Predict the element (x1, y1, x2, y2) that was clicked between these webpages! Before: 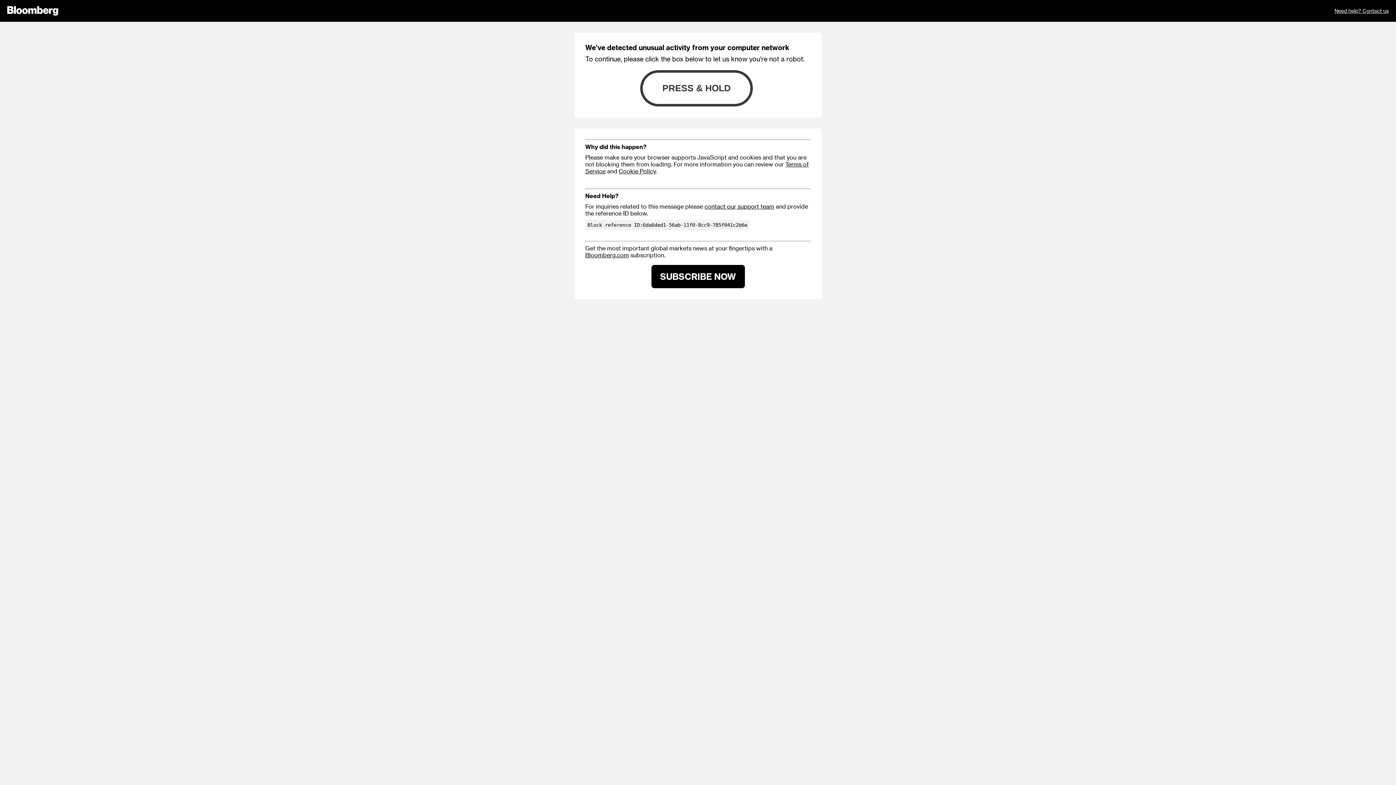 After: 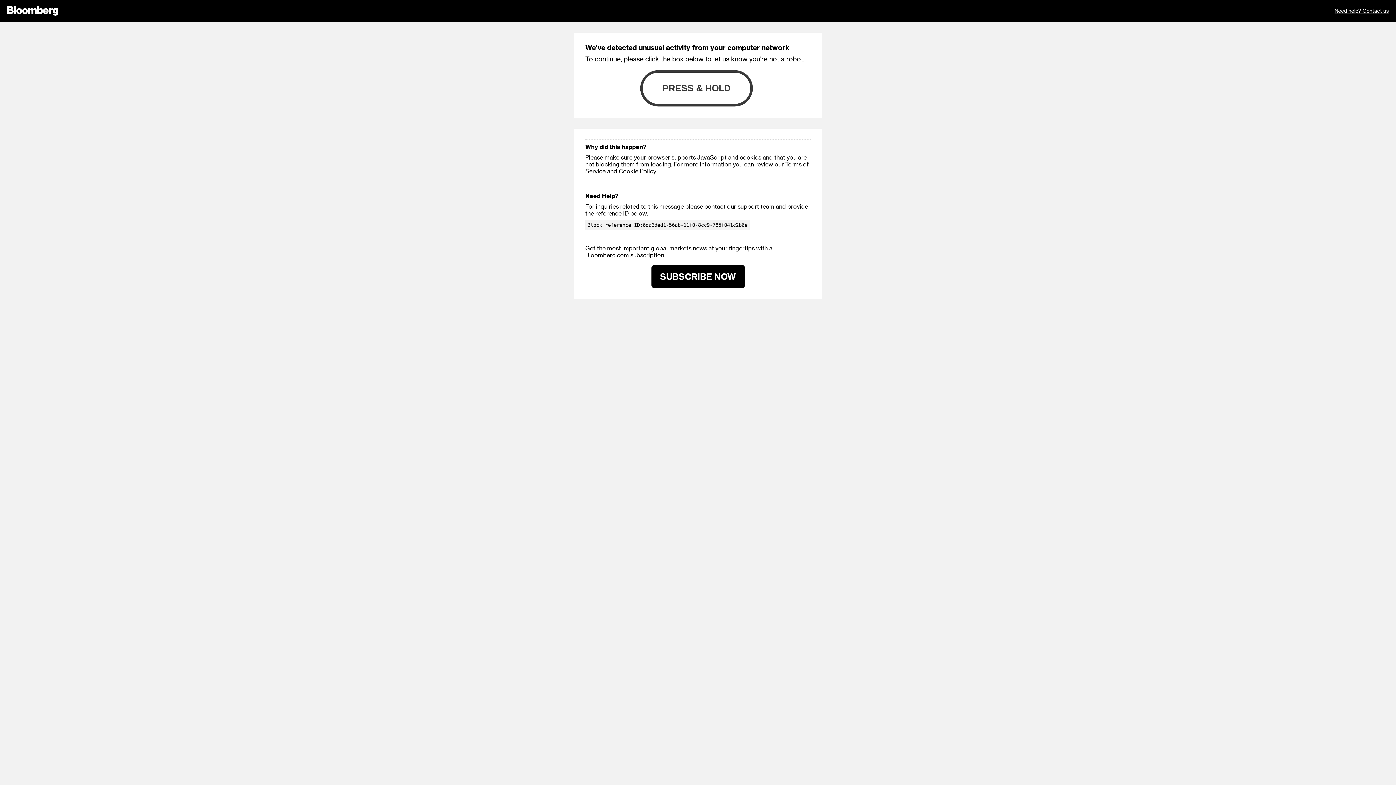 Action: label: Need help? Contact us bbox: (1334, 0, 1389, 21)